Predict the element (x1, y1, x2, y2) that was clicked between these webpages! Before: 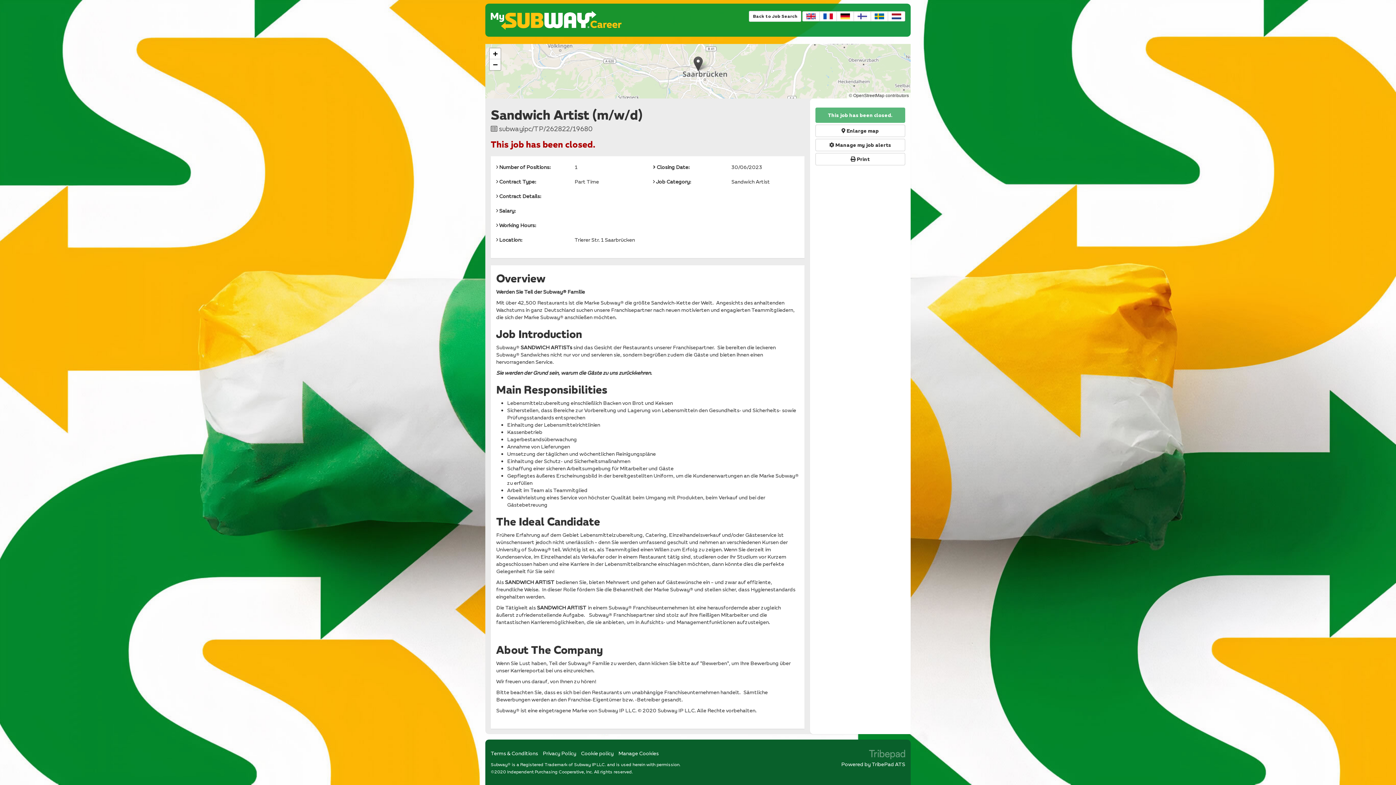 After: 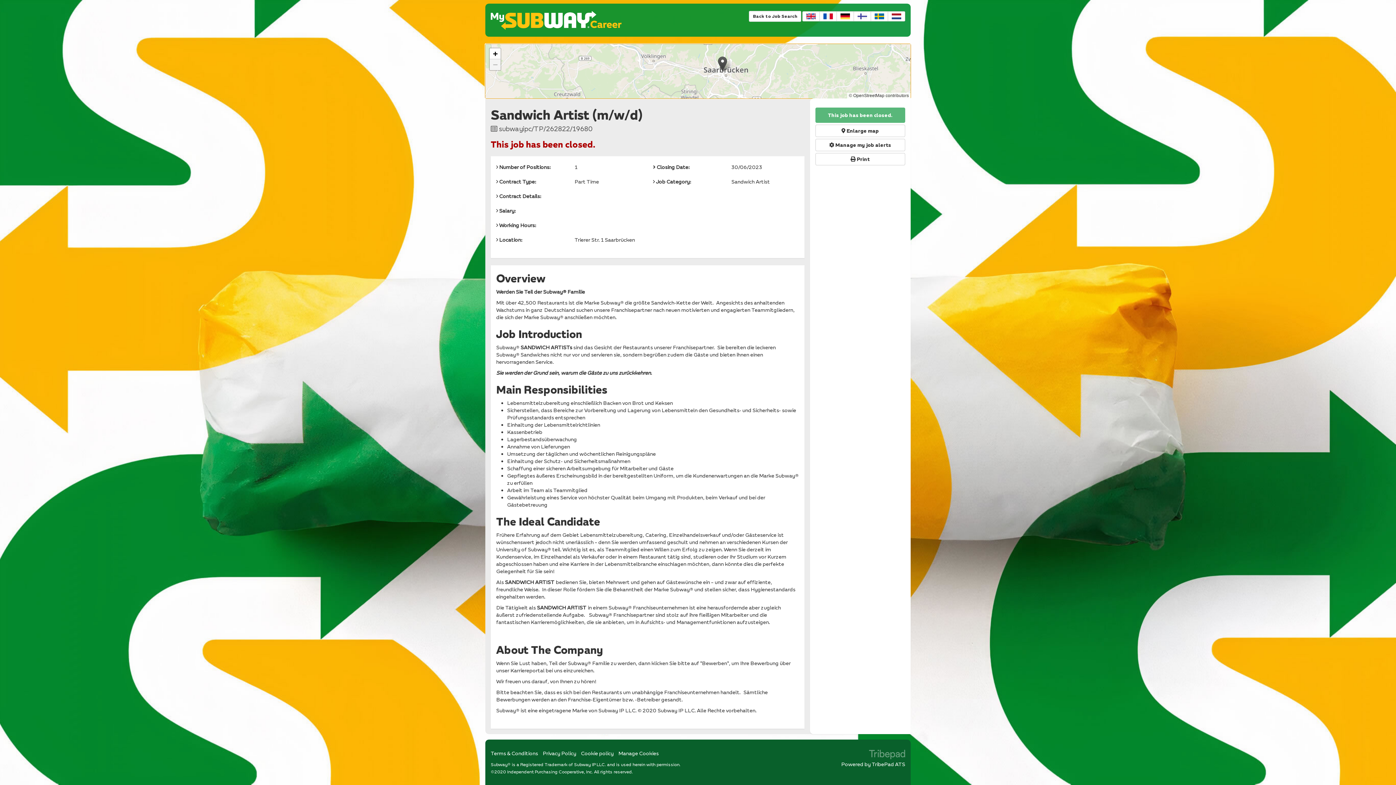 Action: bbox: (489, 59, 500, 70) label: Zoom out